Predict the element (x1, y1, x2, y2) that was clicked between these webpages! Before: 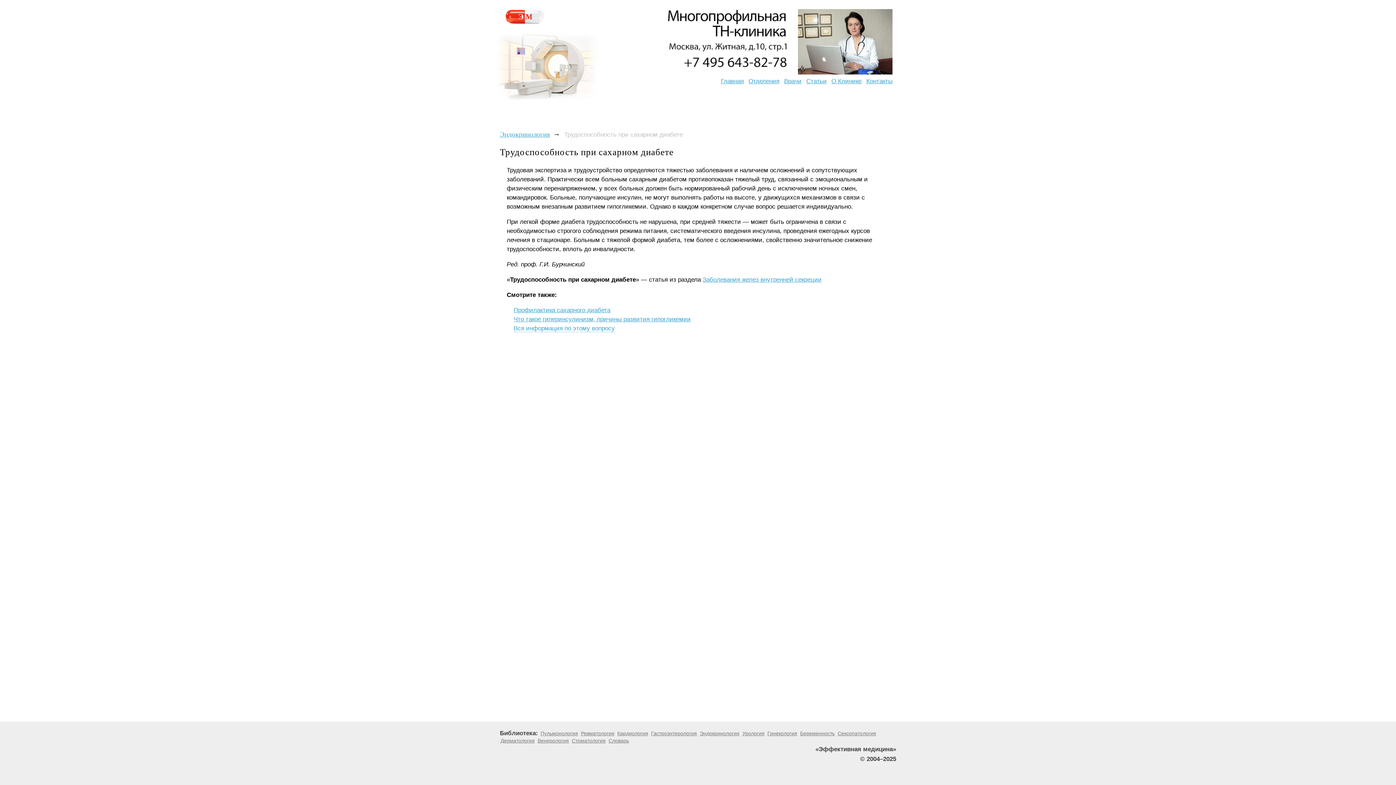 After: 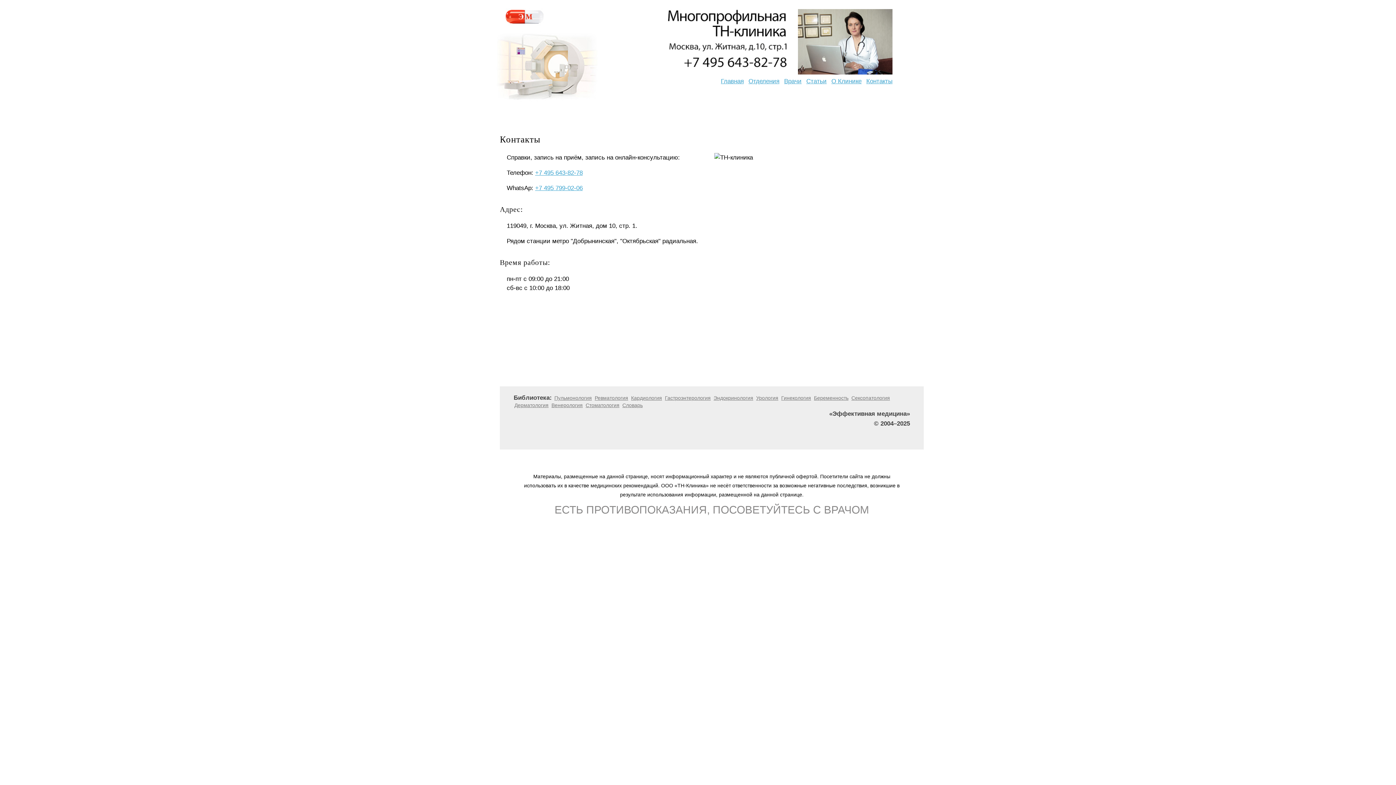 Action: label: Контакты bbox: (866, 77, 892, 84)